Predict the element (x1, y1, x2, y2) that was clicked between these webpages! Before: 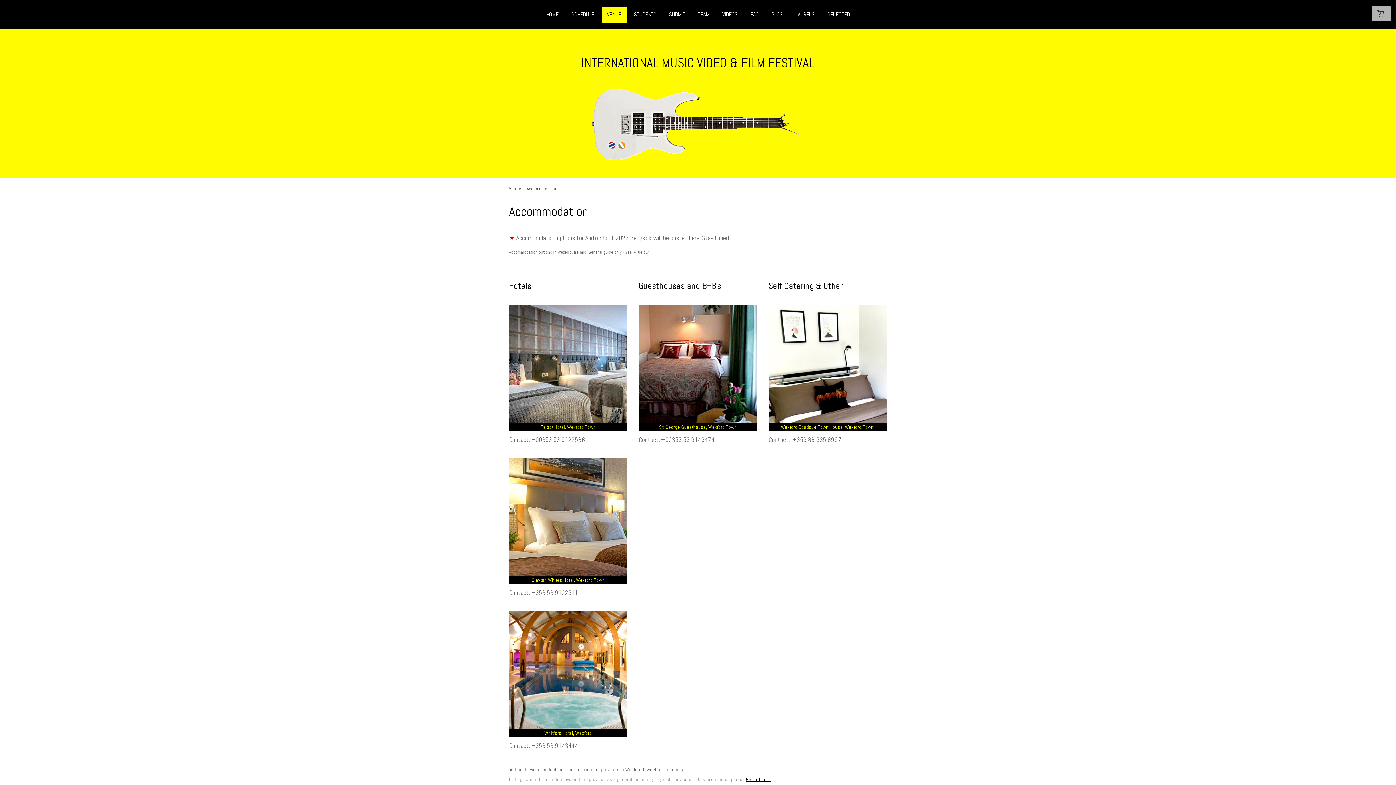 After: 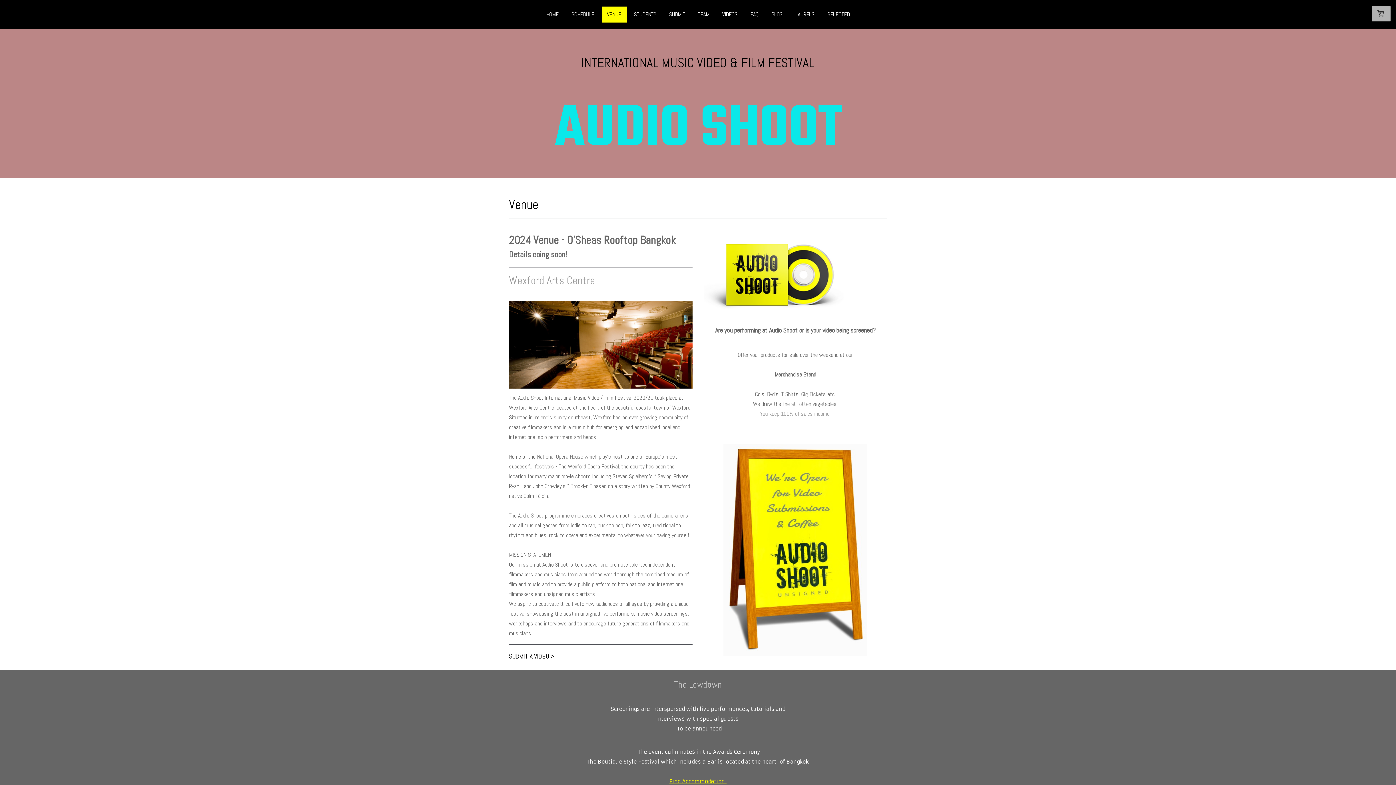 Action: label: VENUE bbox: (601, 6, 626, 22)